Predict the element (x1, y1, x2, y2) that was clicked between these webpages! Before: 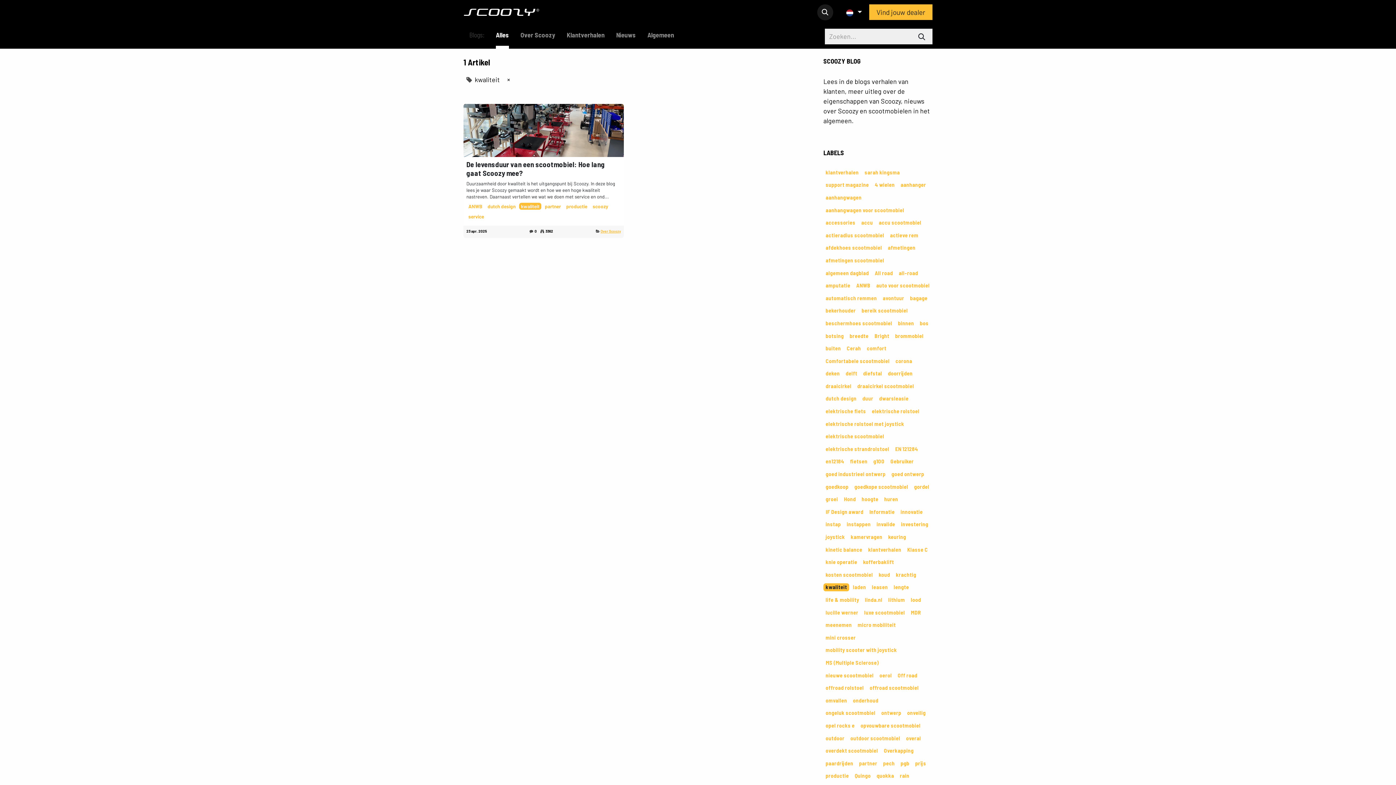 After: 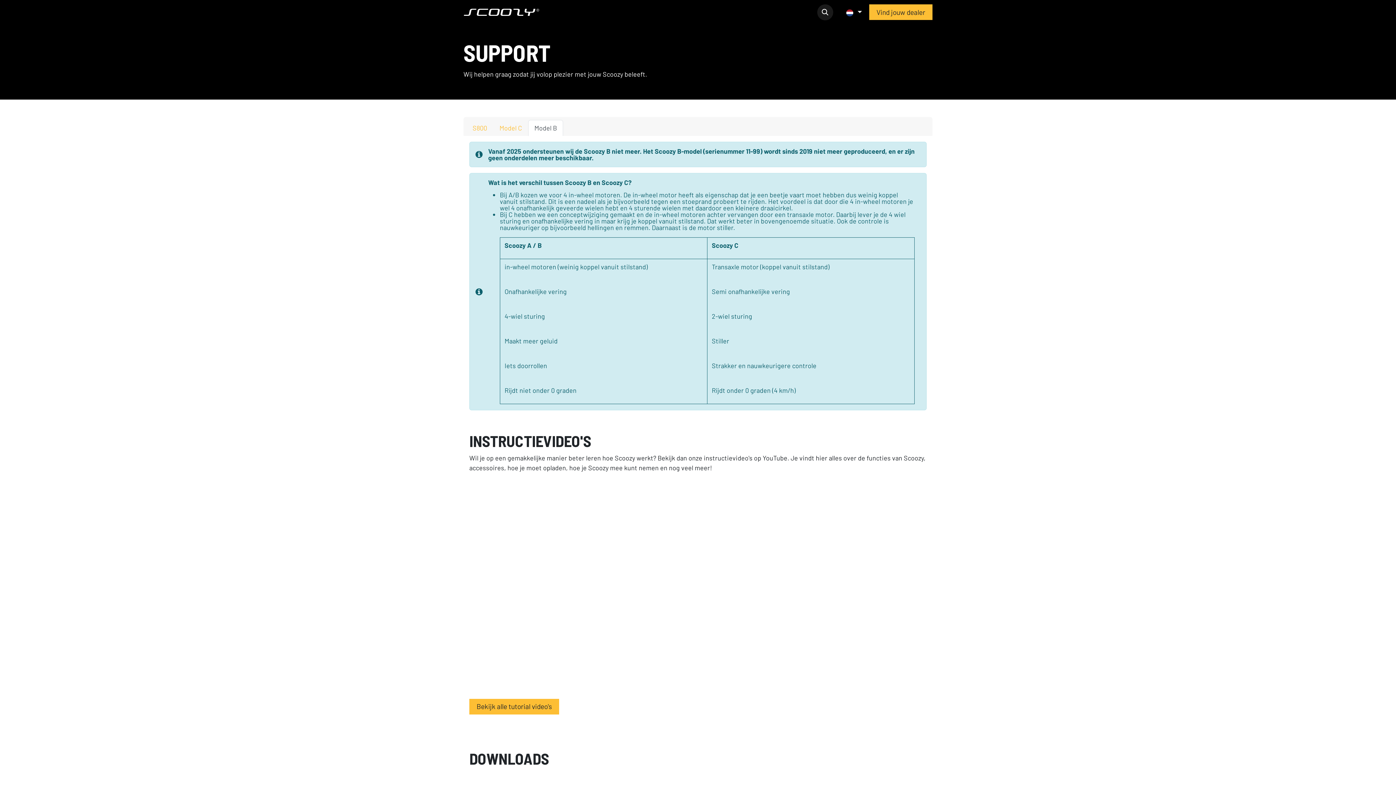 Action: bbox: (673, 0, 692, 24) label: Support